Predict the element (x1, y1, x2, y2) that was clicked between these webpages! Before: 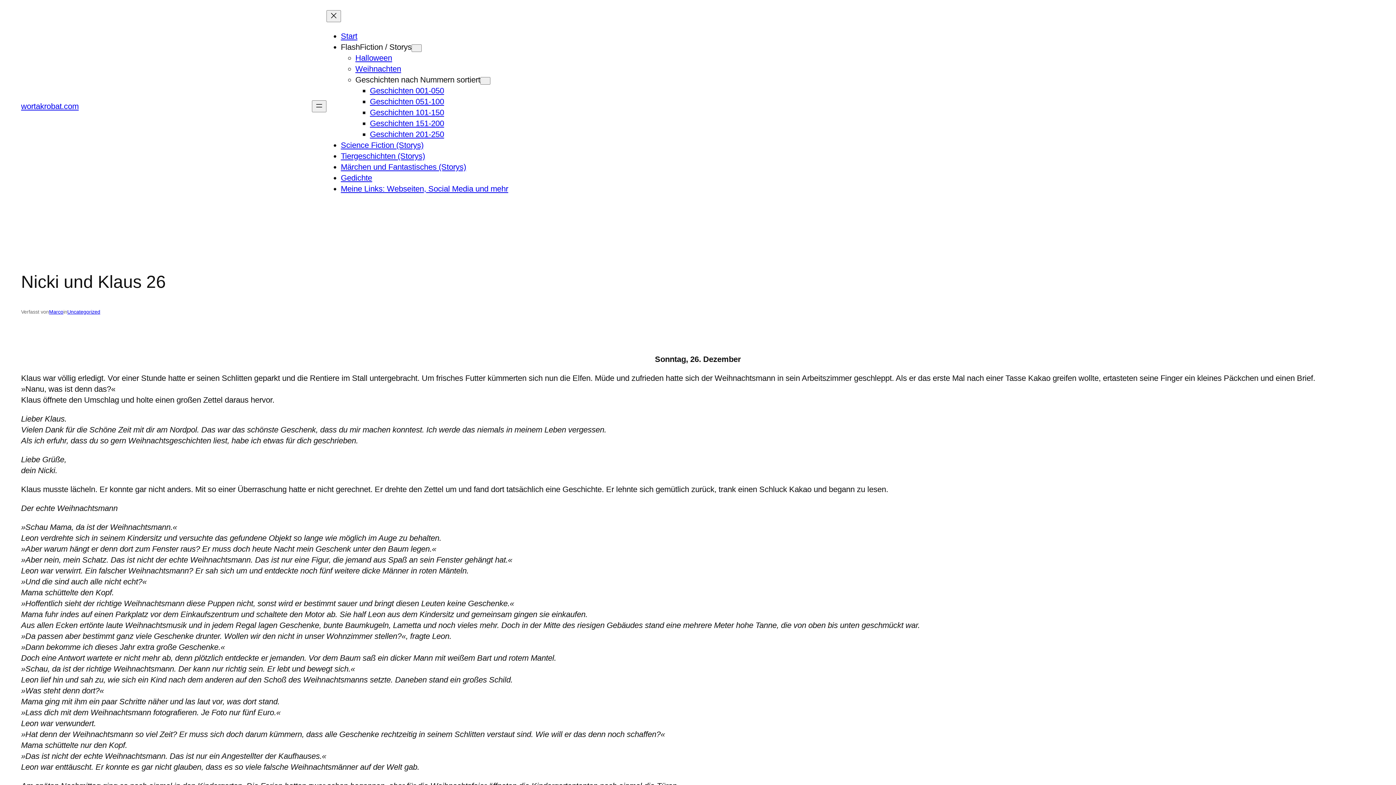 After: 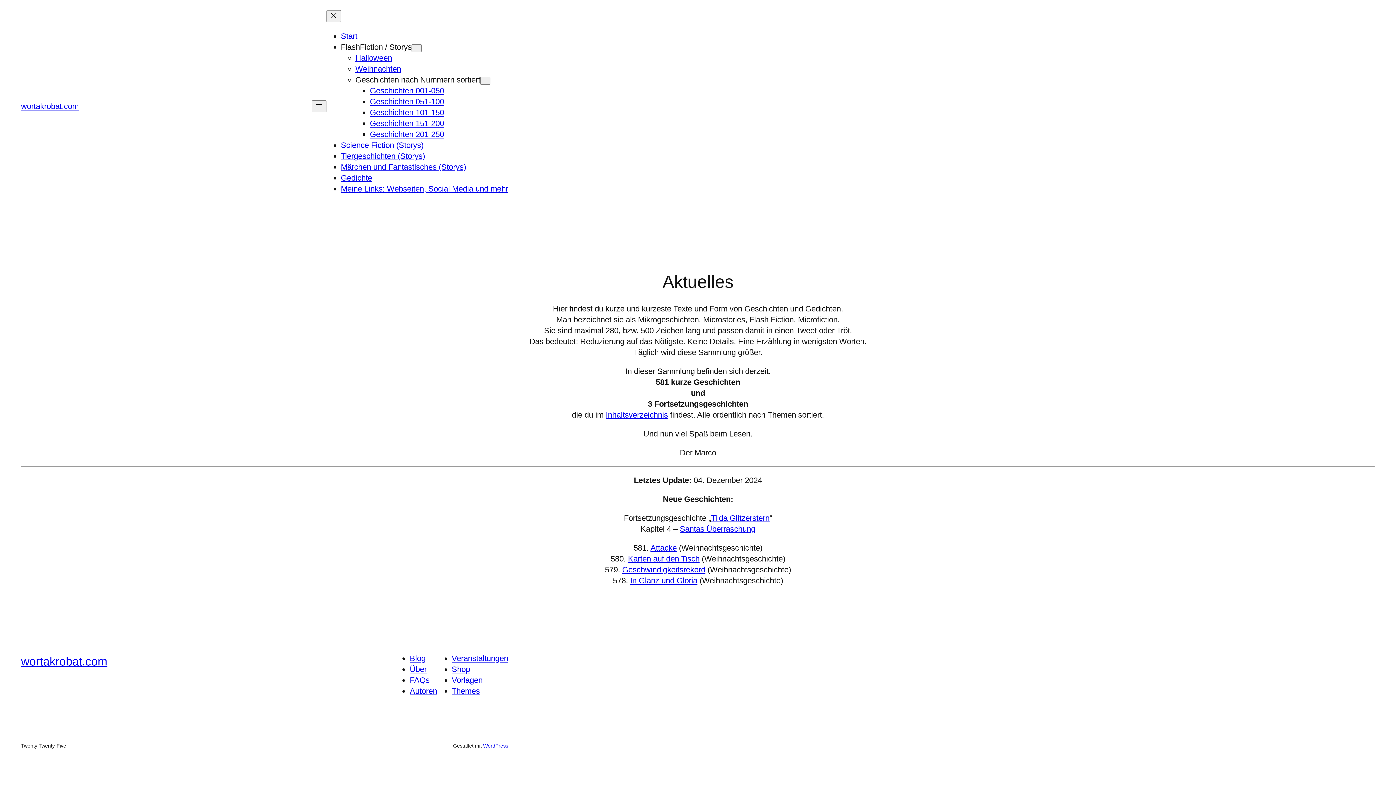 Action: label: Start bbox: (340, 31, 357, 40)